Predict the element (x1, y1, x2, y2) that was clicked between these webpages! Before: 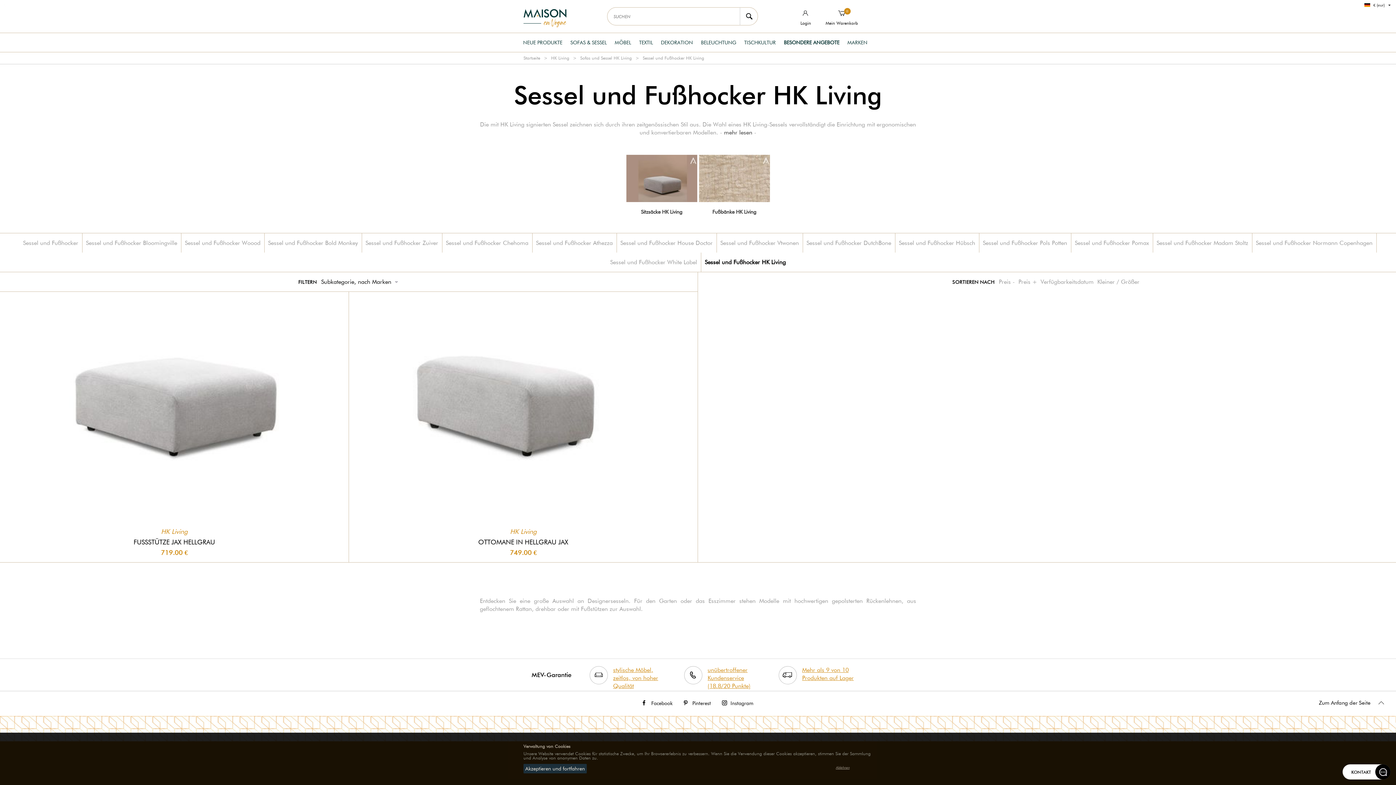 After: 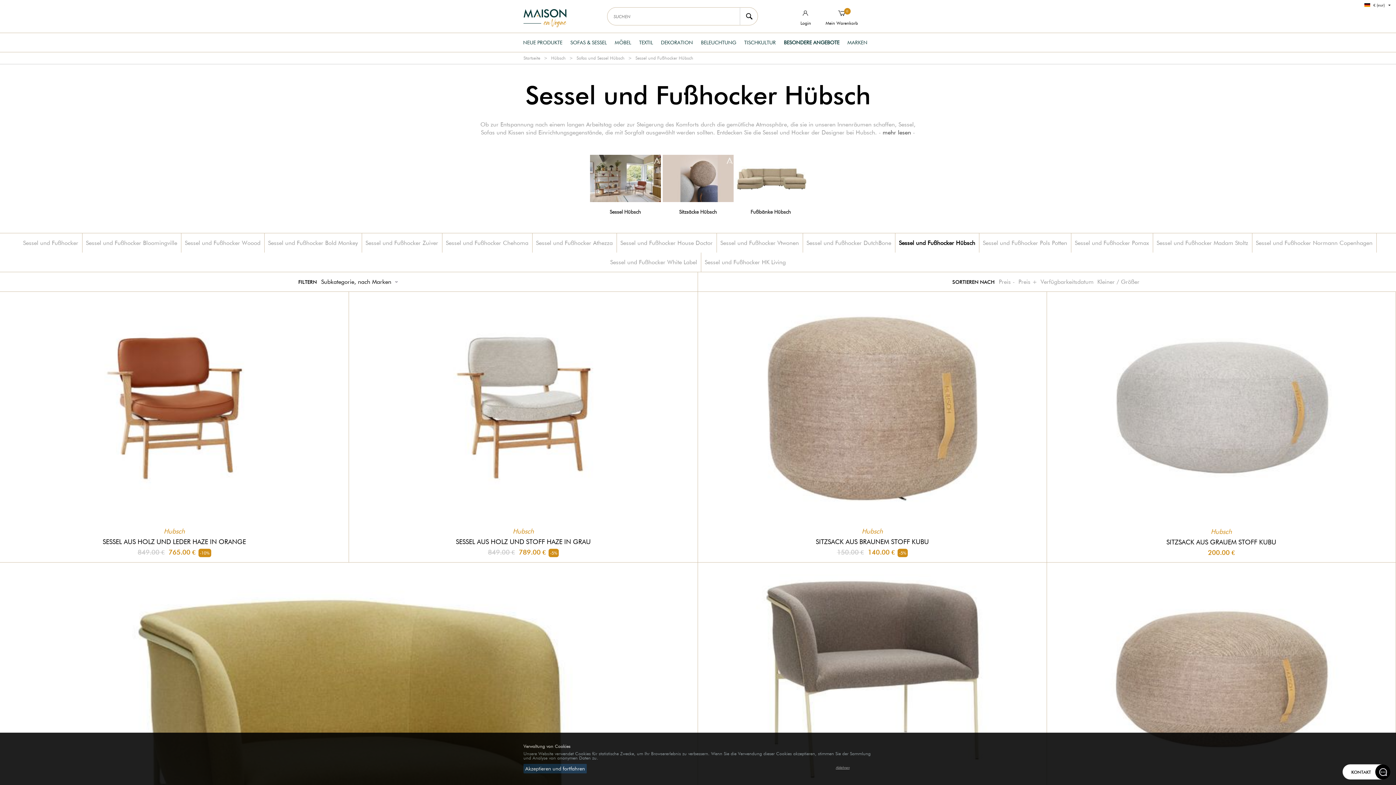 Action: bbox: (899, 239, 975, 246) label: Sessel und Fußhocker Hübsch